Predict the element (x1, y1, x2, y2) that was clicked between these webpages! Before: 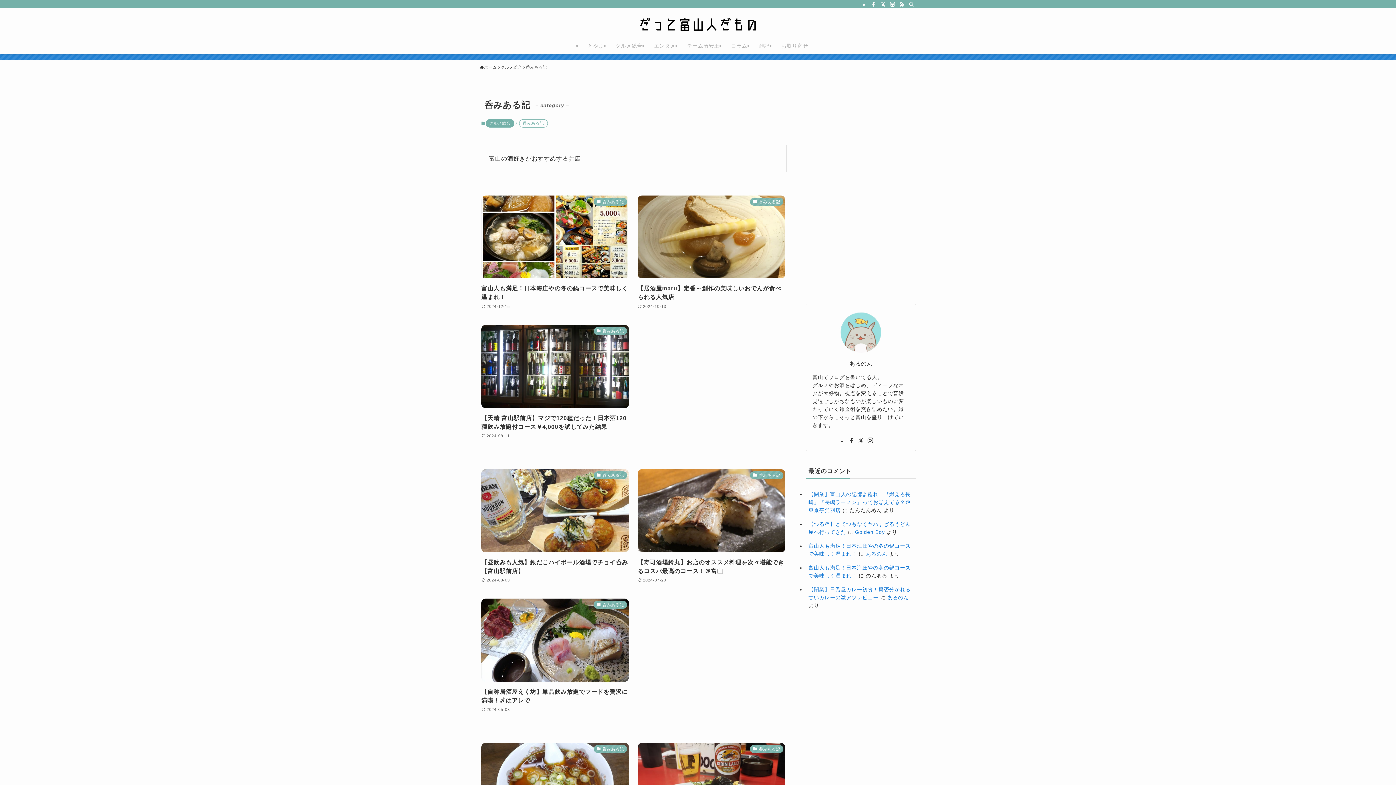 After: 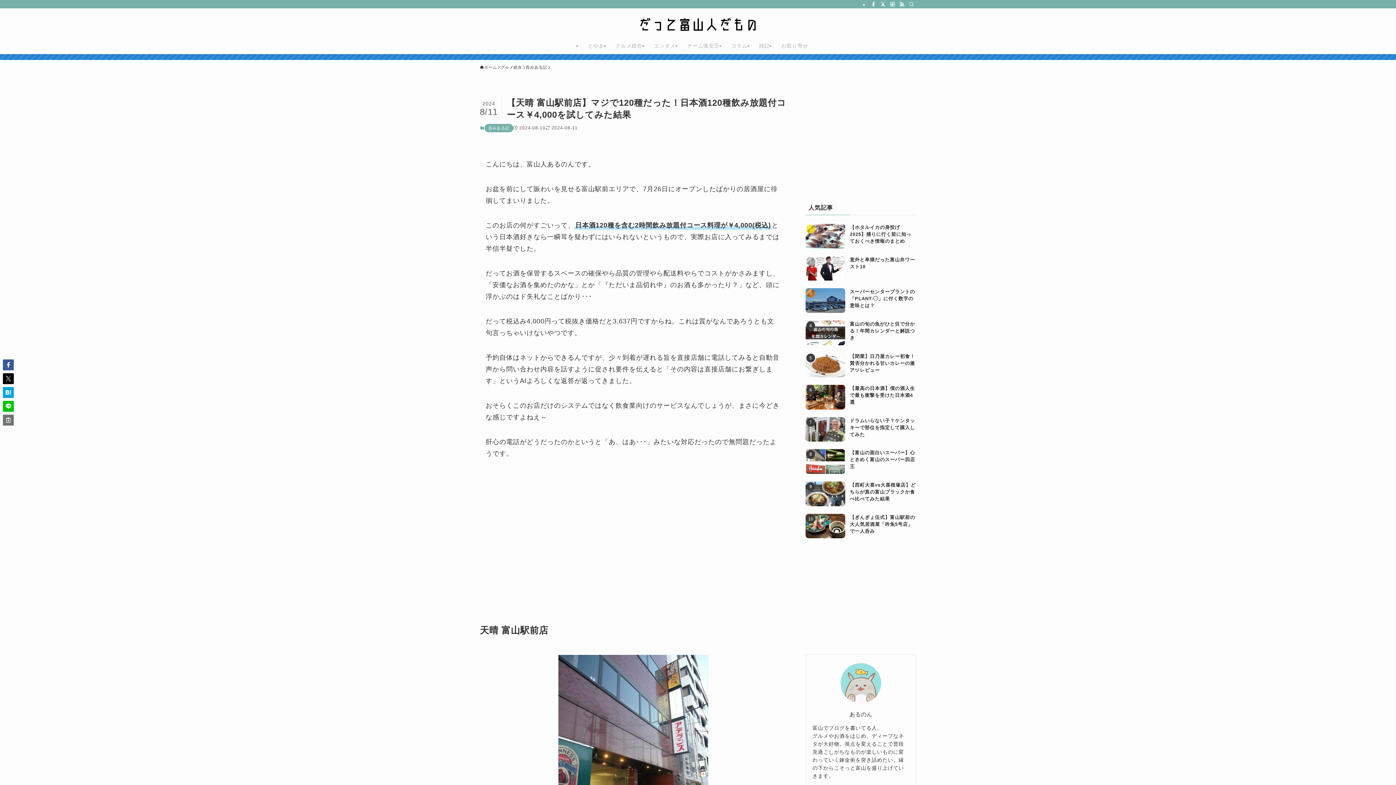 Action: bbox: (481, 325, 629, 454) label: 呑みある記
【天晴 富山駅前店】マジで120種だった！日本酒120種飲み放題付コース￥4,000を試してみた結果
2024-08-11